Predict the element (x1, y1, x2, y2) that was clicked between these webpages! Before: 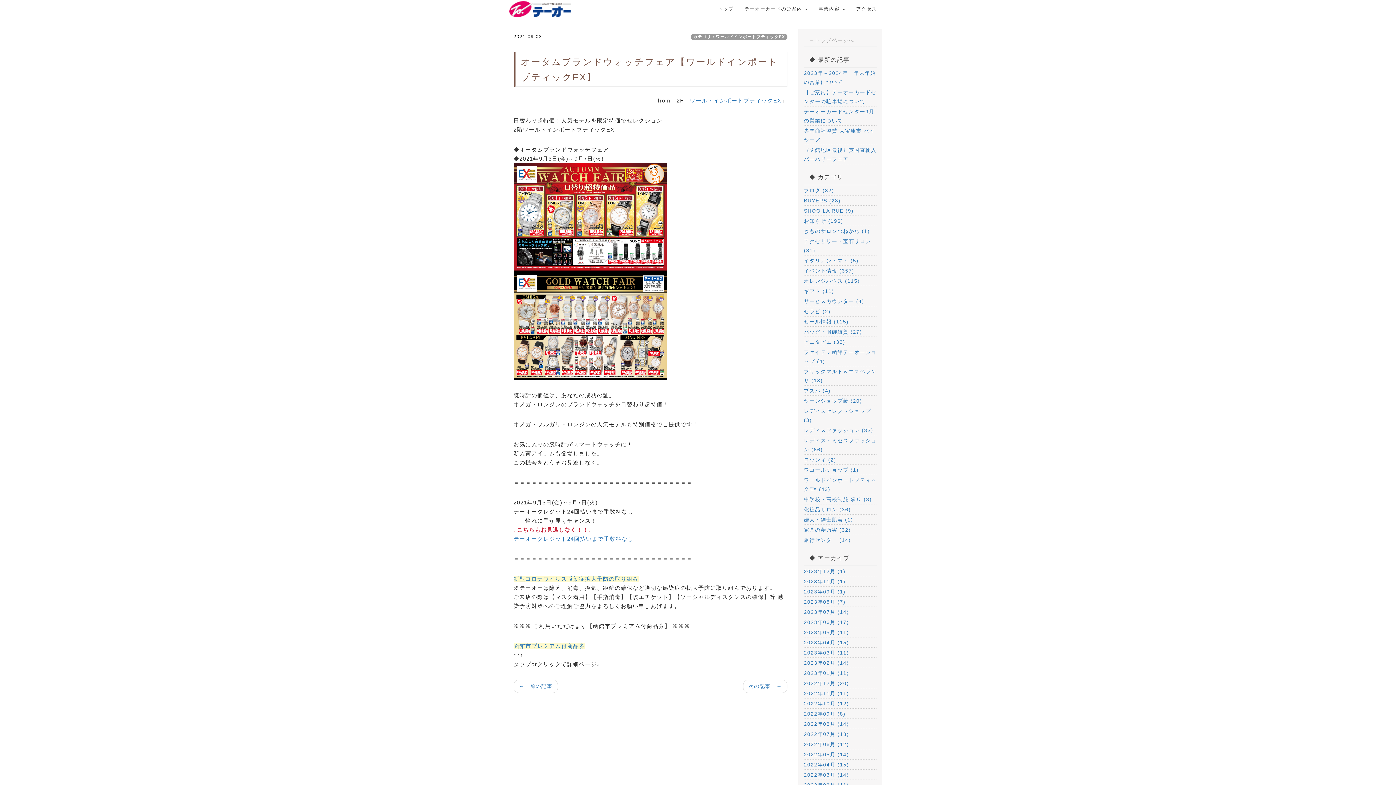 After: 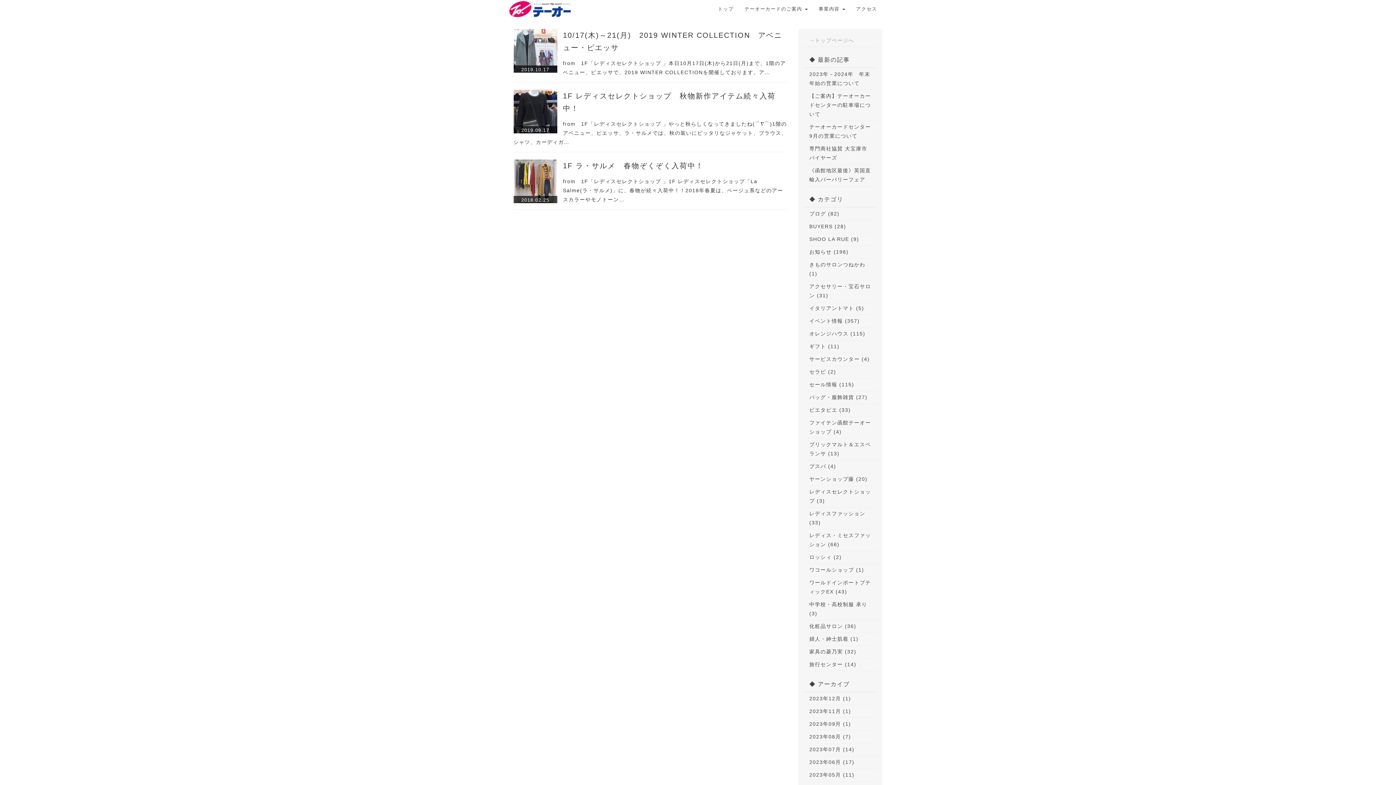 Action: label: レディスセレクトショップ (3) bbox: (804, 406, 877, 425)